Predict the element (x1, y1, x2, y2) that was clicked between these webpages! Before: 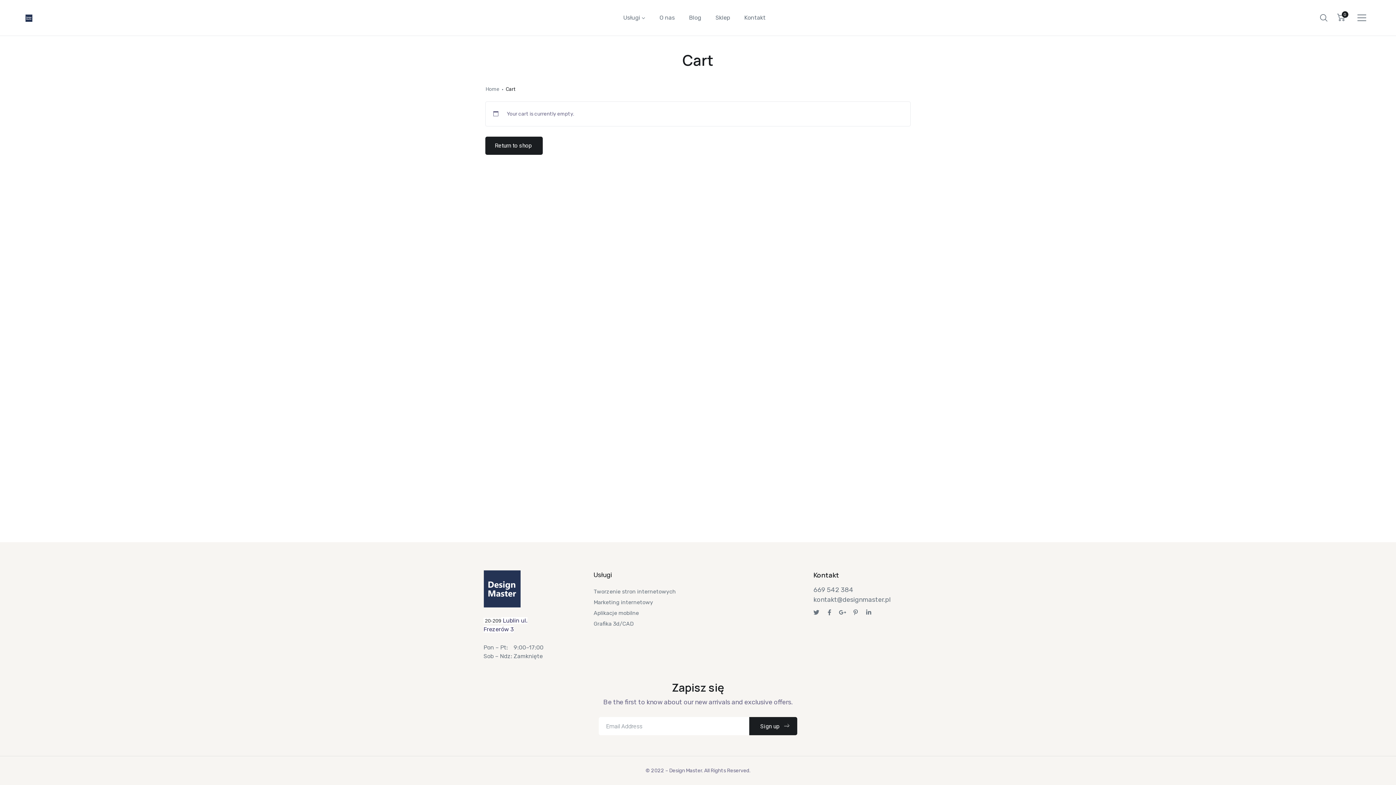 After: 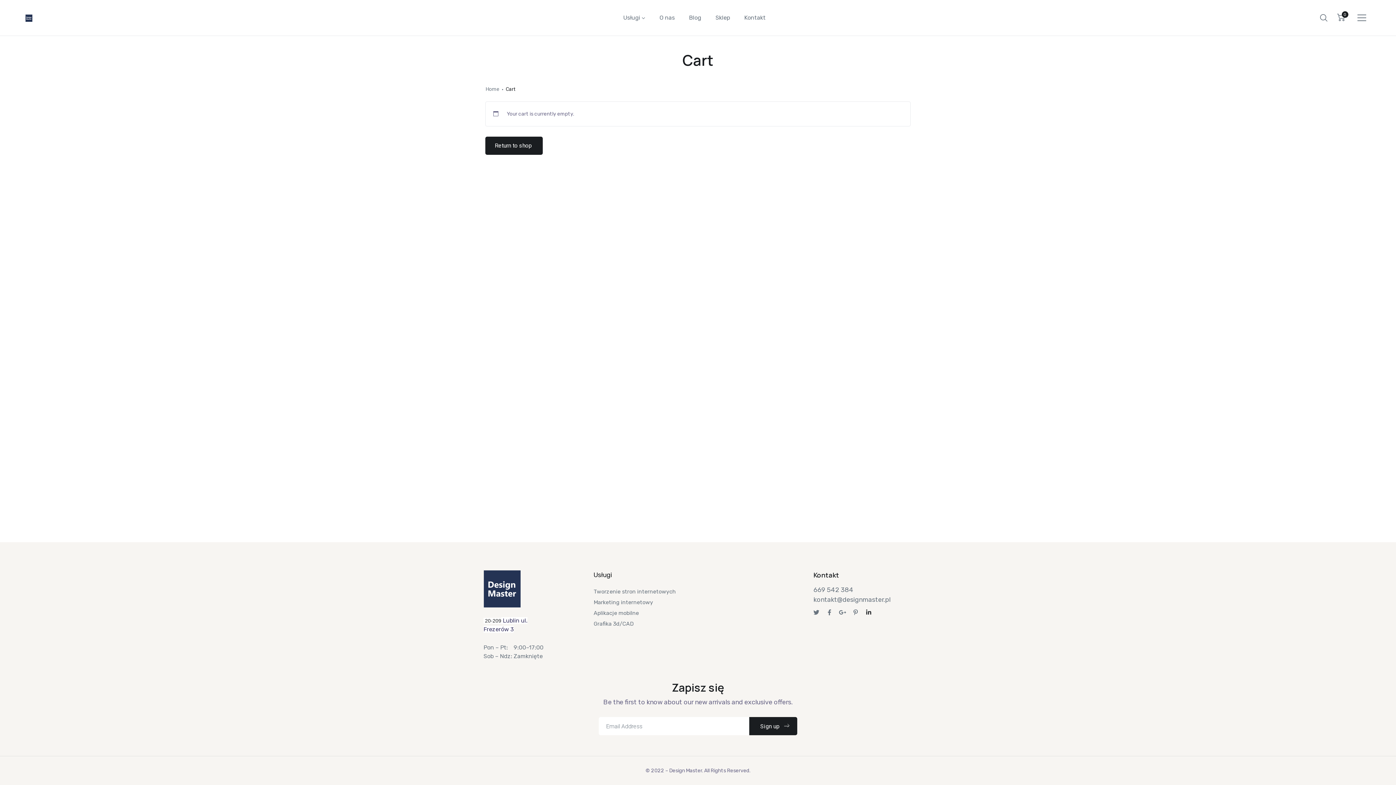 Action: label: Linkedin-in bbox: (866, 609, 871, 615)